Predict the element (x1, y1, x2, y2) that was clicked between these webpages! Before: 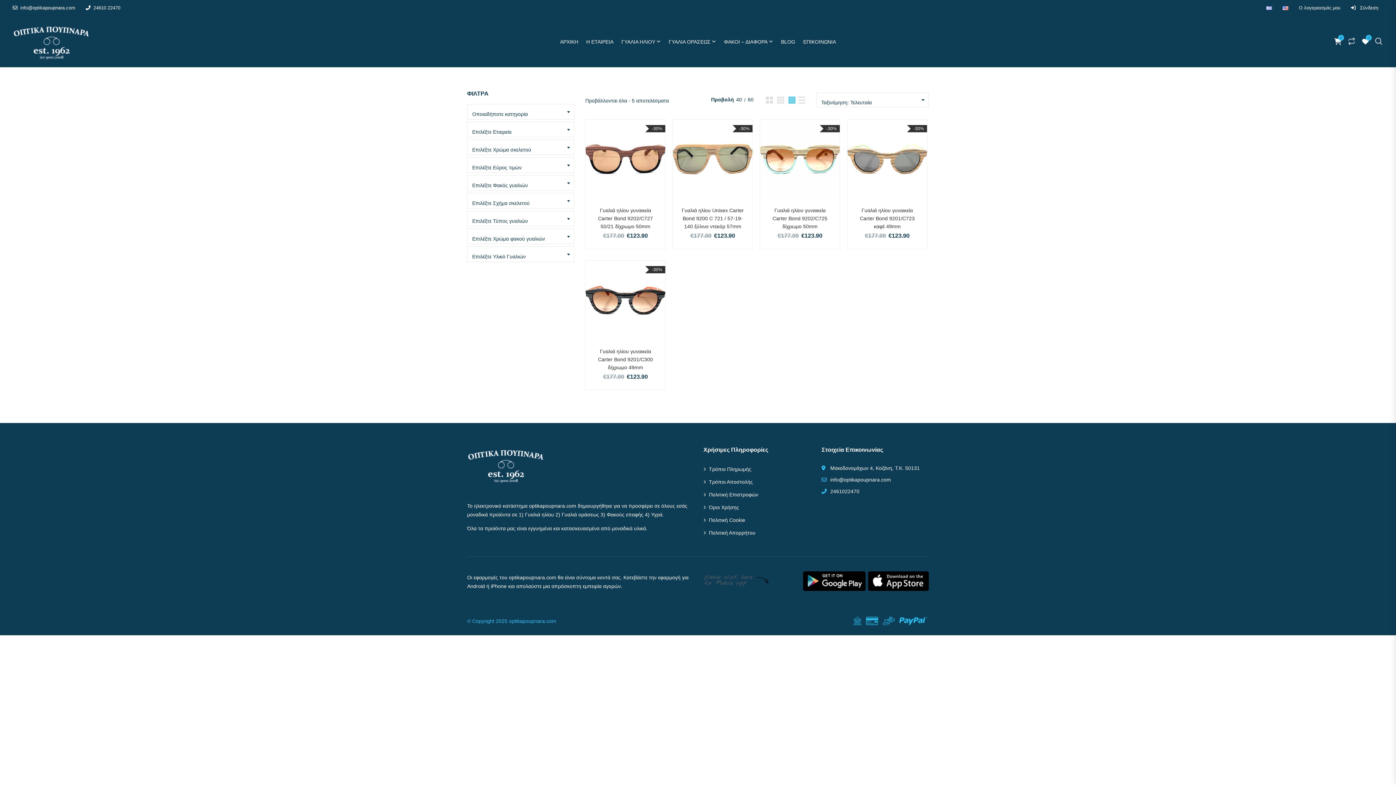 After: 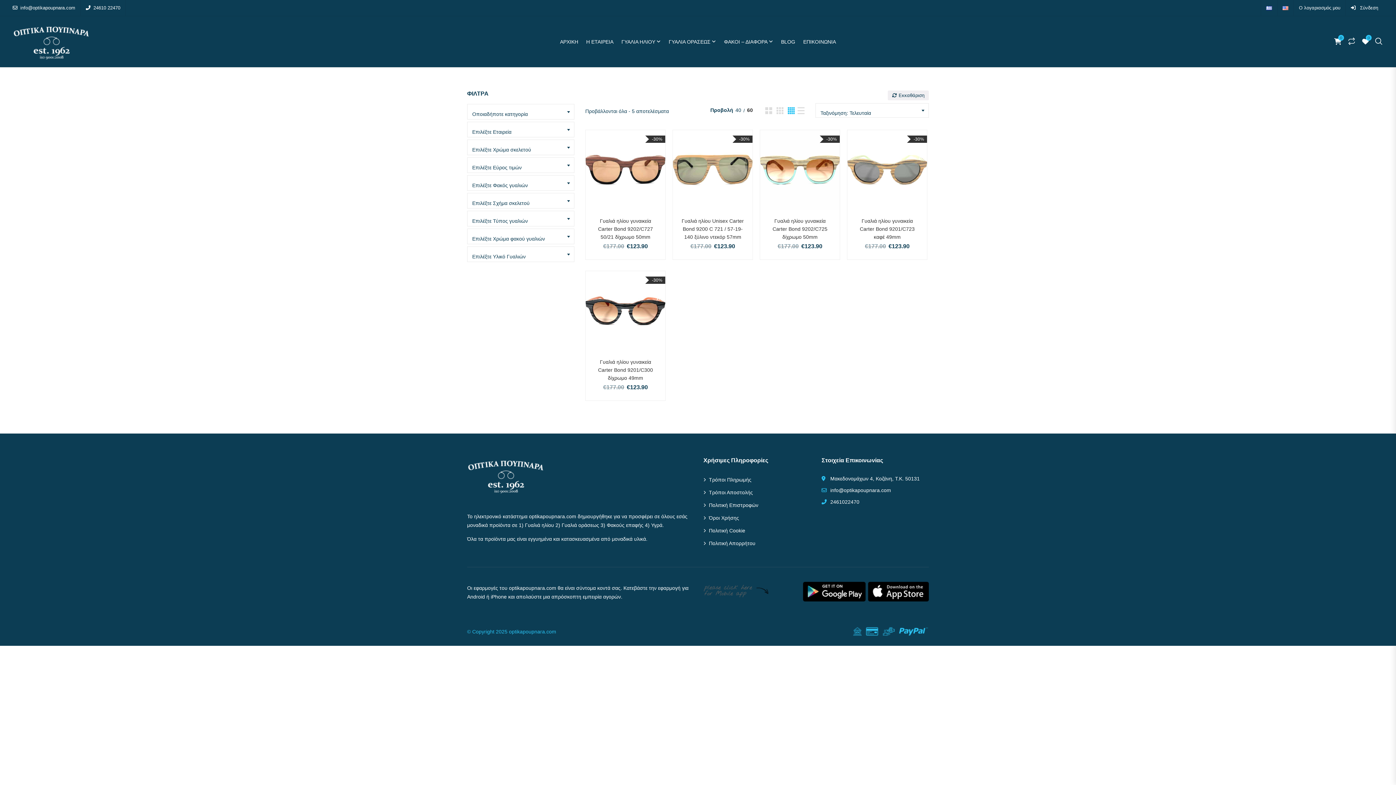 Action: bbox: (745, 95, 756, 104) label: 60